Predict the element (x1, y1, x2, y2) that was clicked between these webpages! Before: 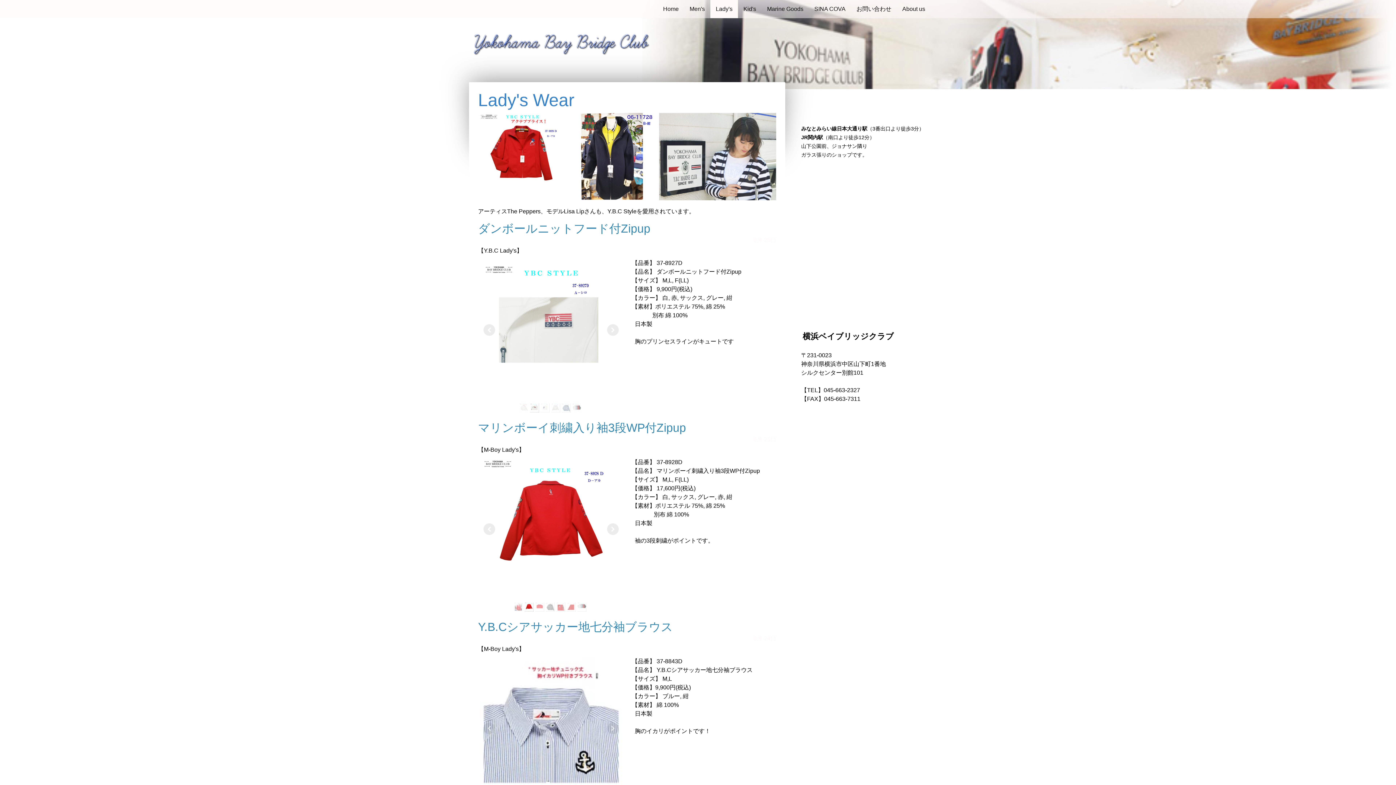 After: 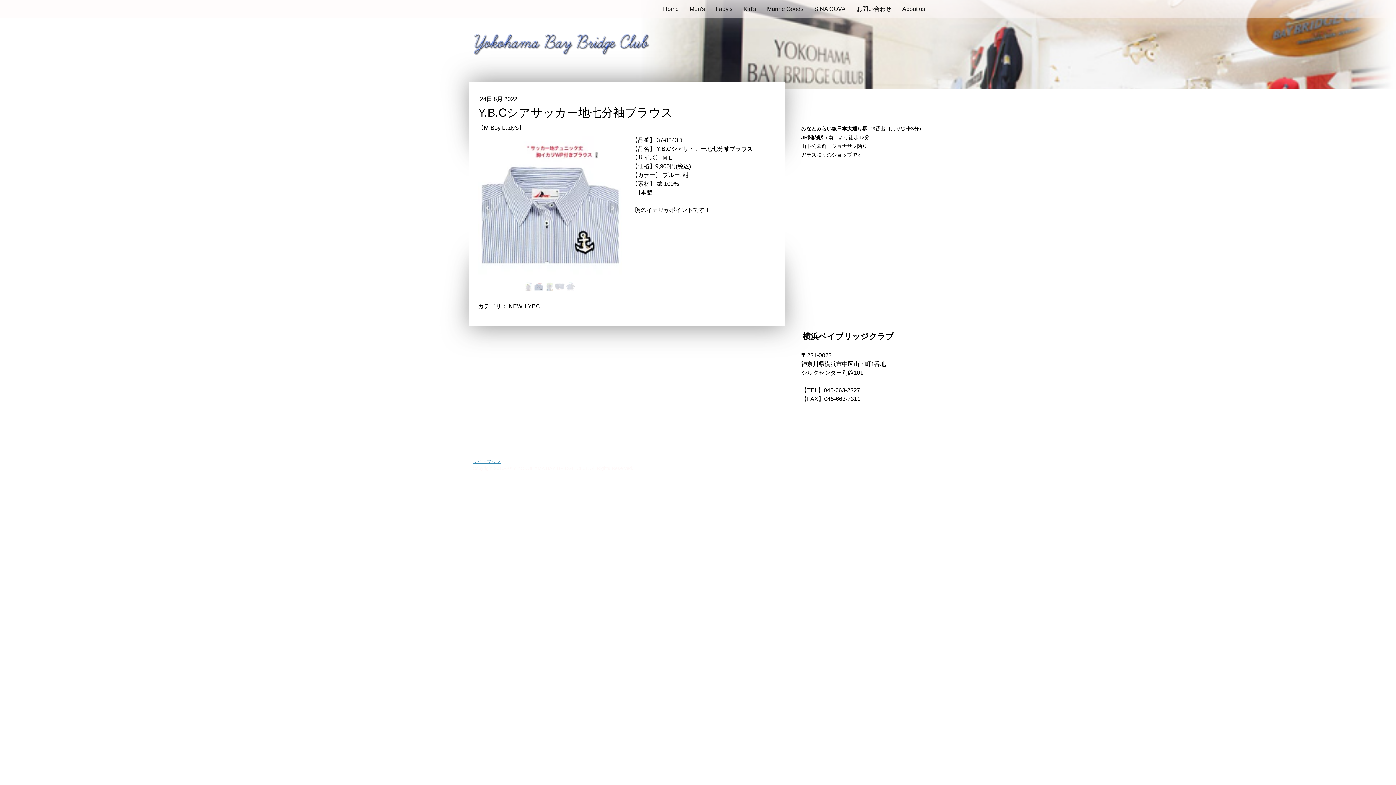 Action: bbox: (478, 619, 776, 634) label: Y.B.Cシアサッカー地七分袖ブラウス